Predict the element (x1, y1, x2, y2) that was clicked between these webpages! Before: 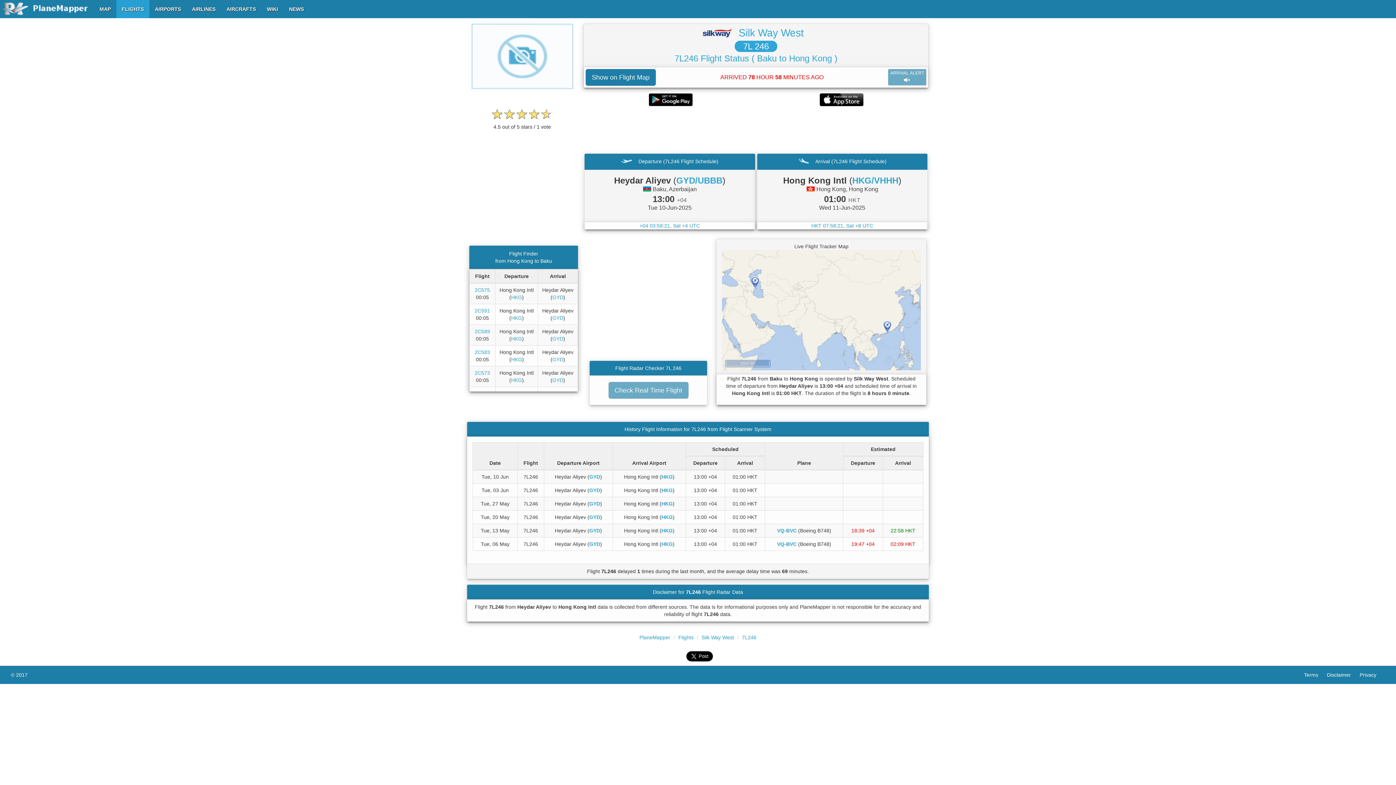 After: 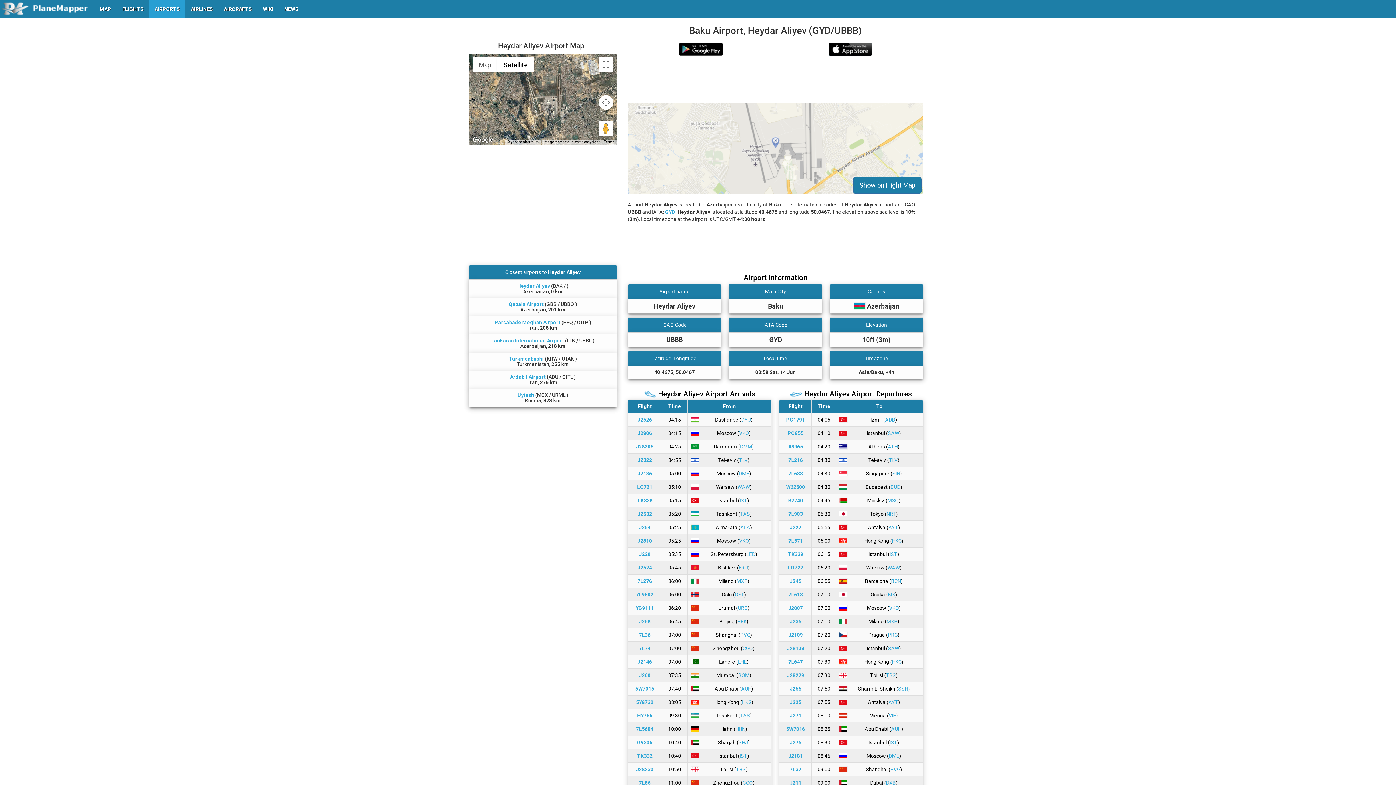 Action: label: GYD bbox: (589, 541, 600, 547)